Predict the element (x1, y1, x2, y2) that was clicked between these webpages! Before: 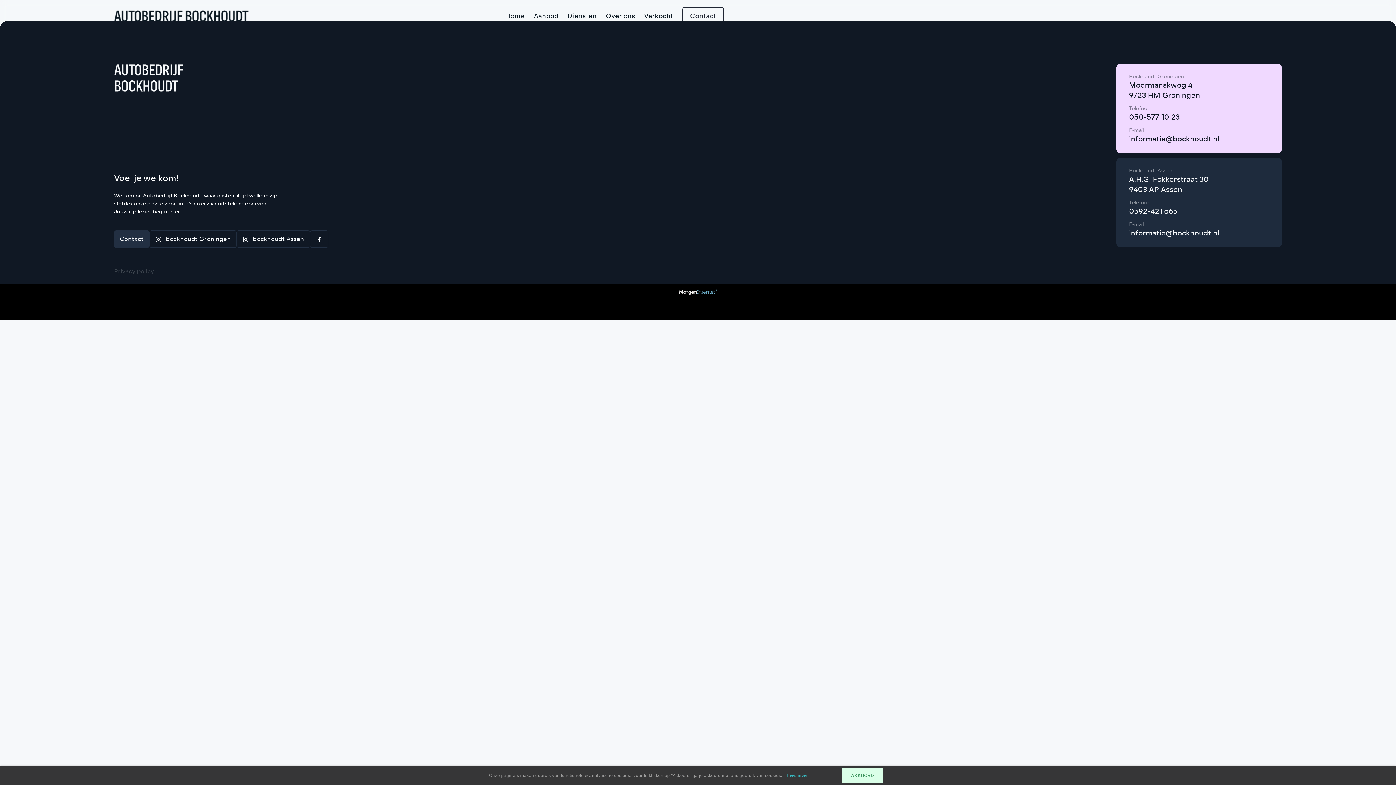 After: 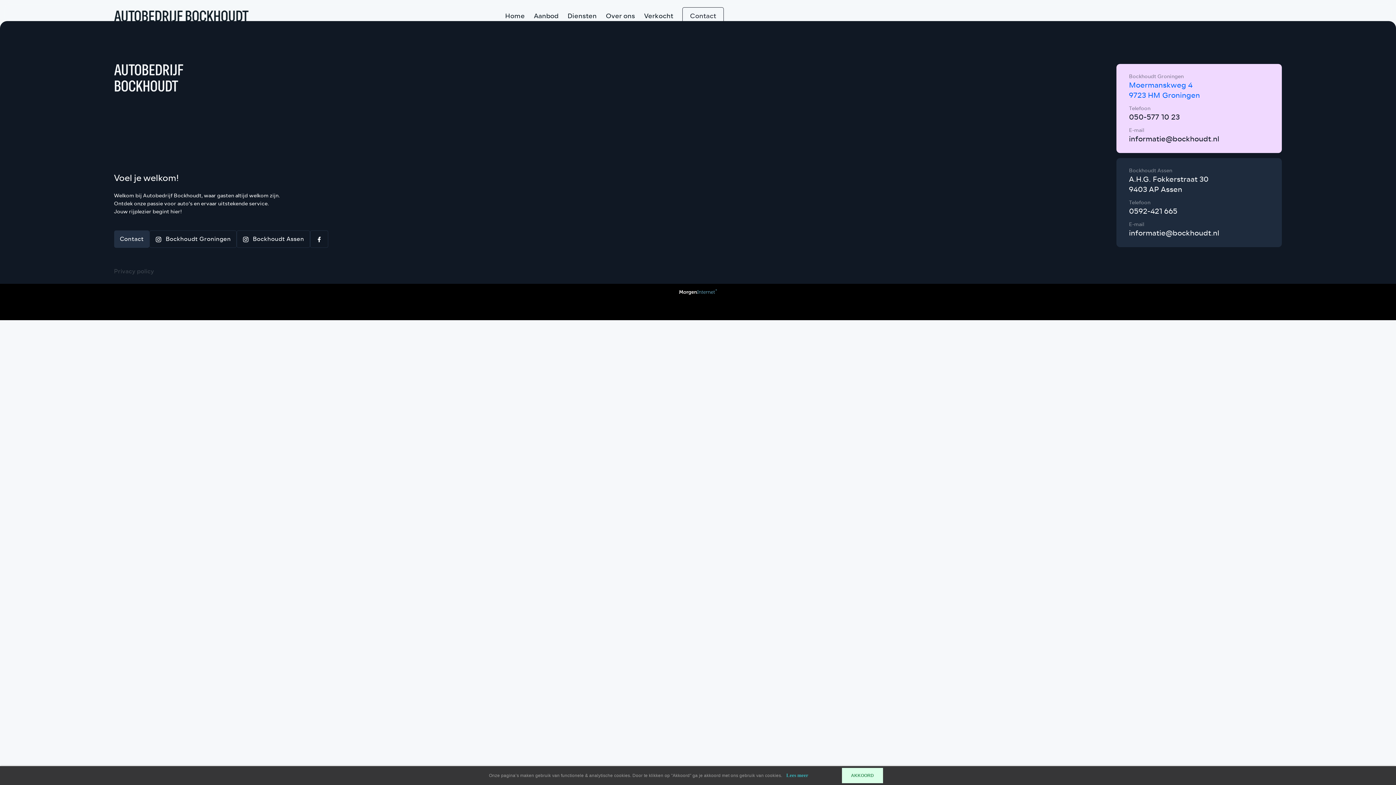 Action: label: Moermanskweg 4
9723 HM Groningen bbox: (1129, 79, 1200, 101)